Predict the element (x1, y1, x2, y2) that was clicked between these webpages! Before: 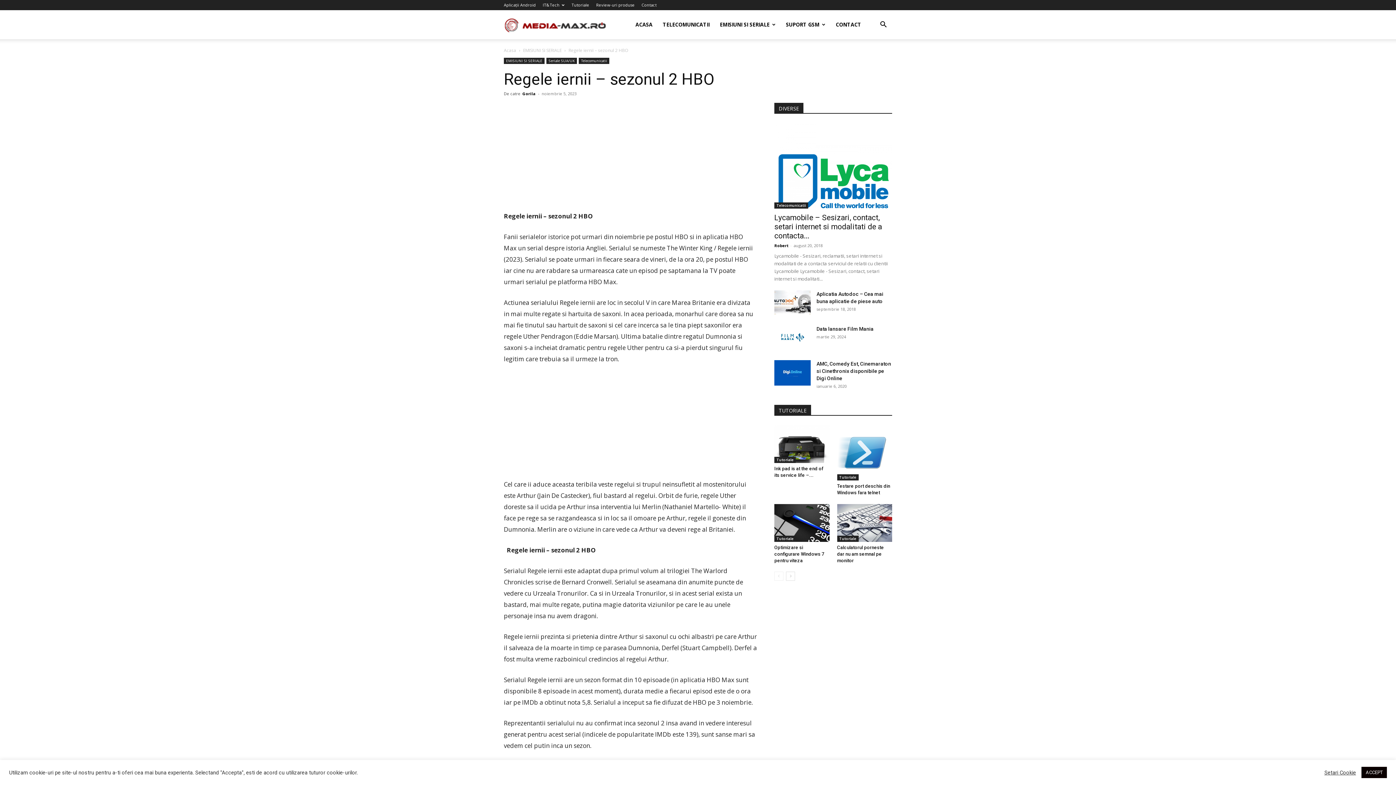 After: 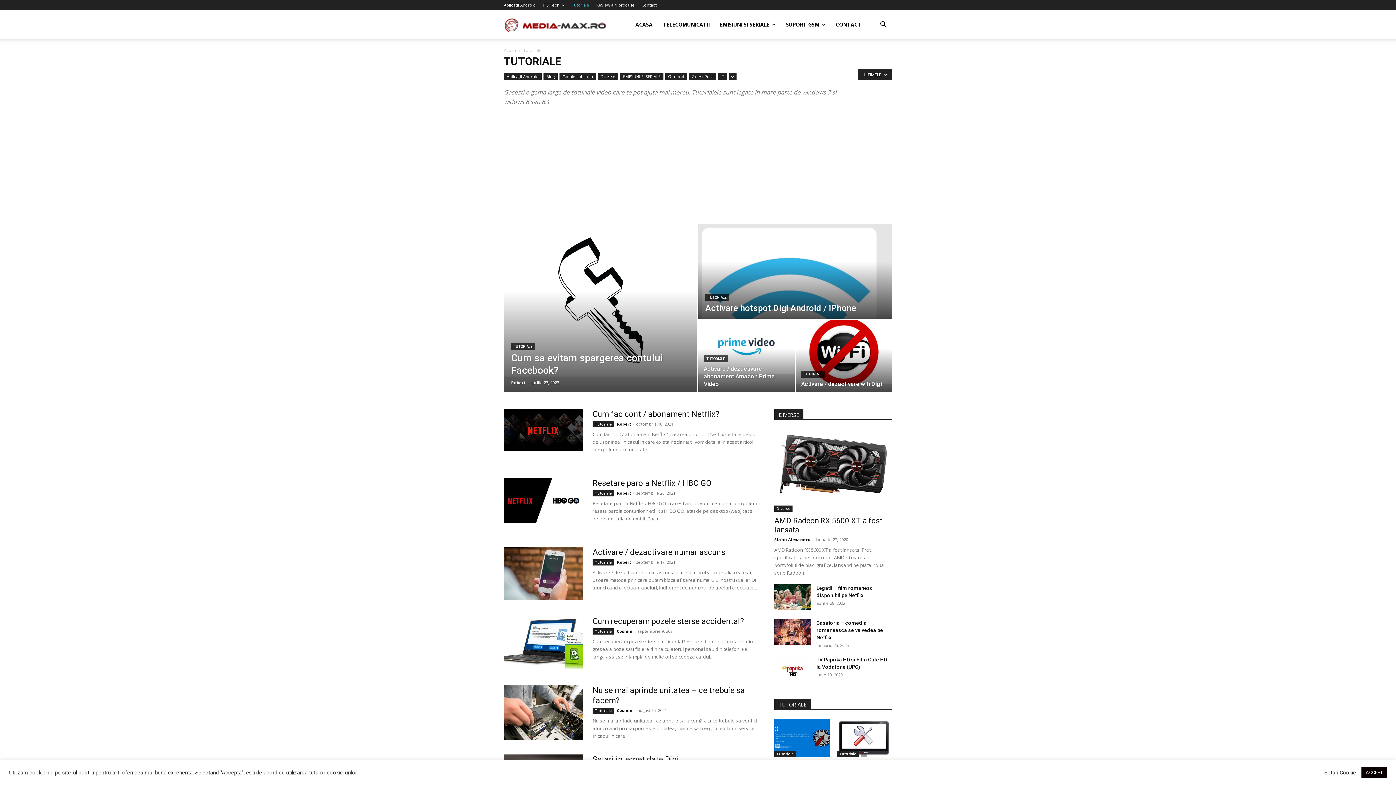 Action: bbox: (571, 2, 589, 7) label: Tutoriale